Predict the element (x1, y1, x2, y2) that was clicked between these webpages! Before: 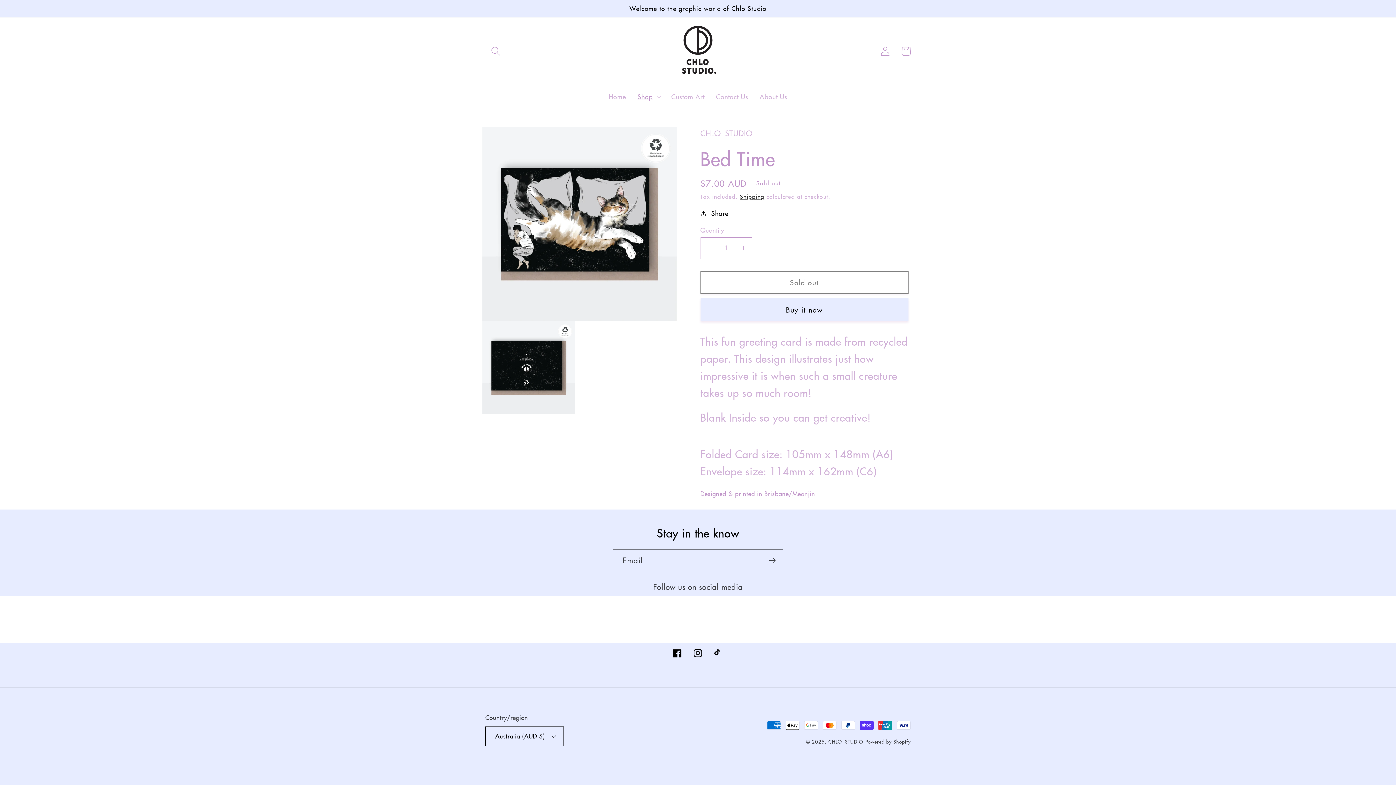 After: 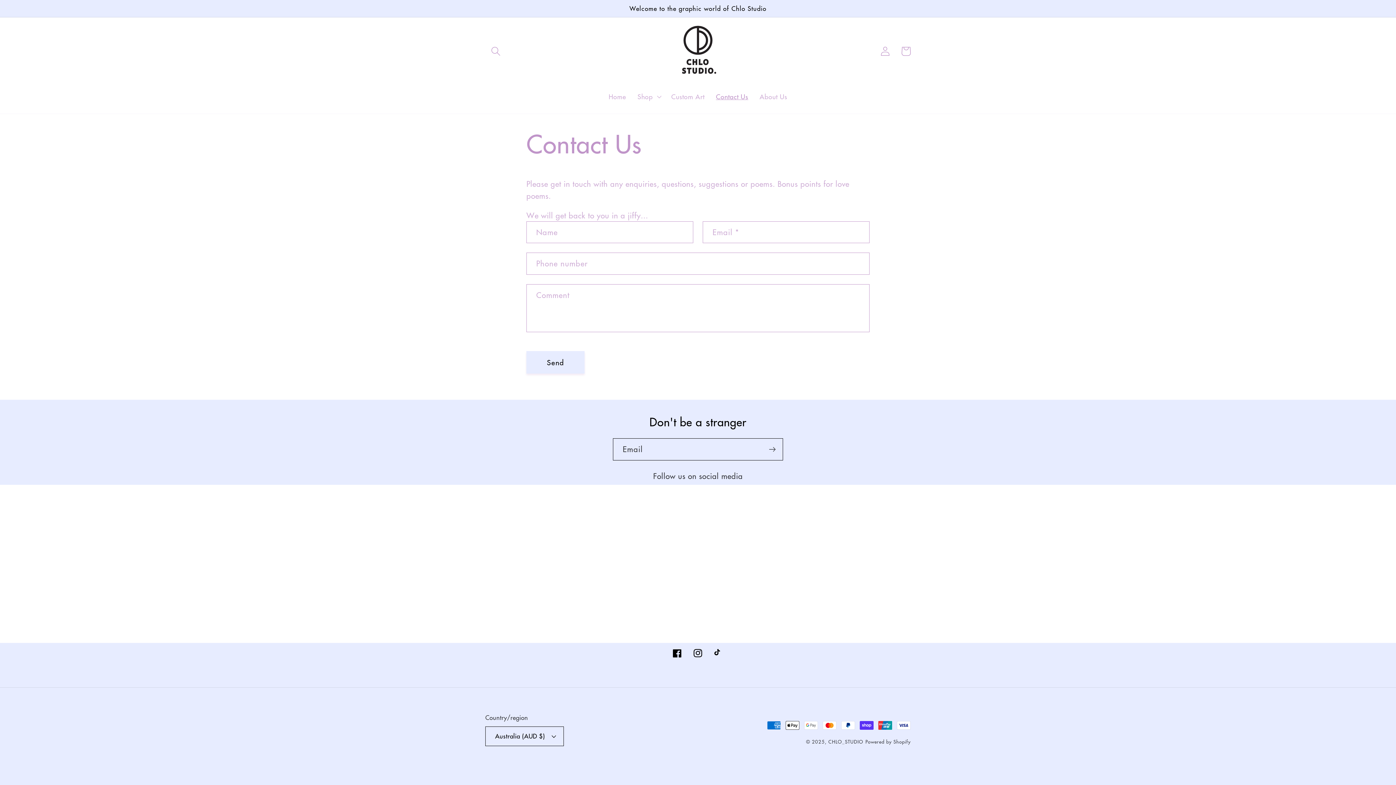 Action: label: Contact Us bbox: (710, 87, 754, 106)